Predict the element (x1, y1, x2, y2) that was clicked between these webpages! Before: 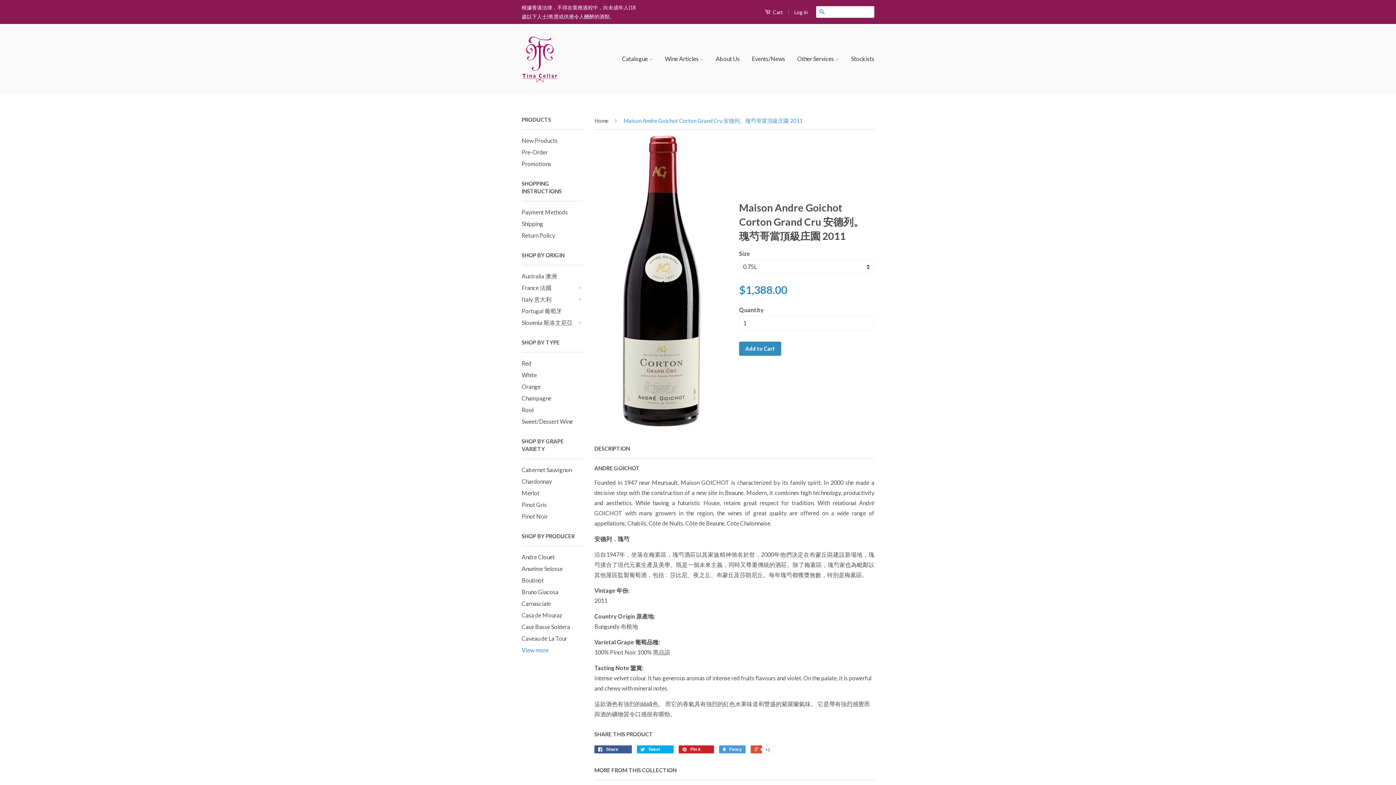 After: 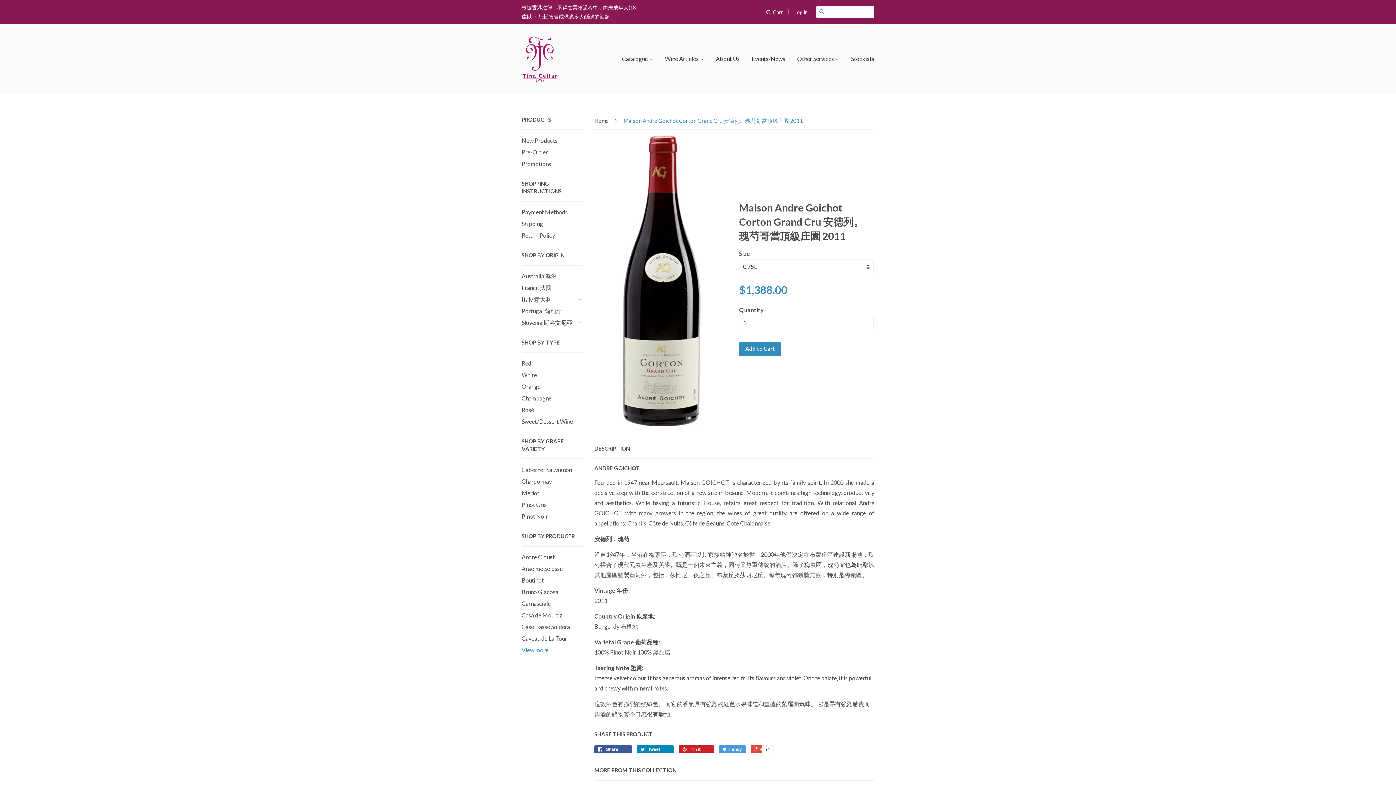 Action: label:  Tweet 0 bbox: (637, 745, 673, 753)